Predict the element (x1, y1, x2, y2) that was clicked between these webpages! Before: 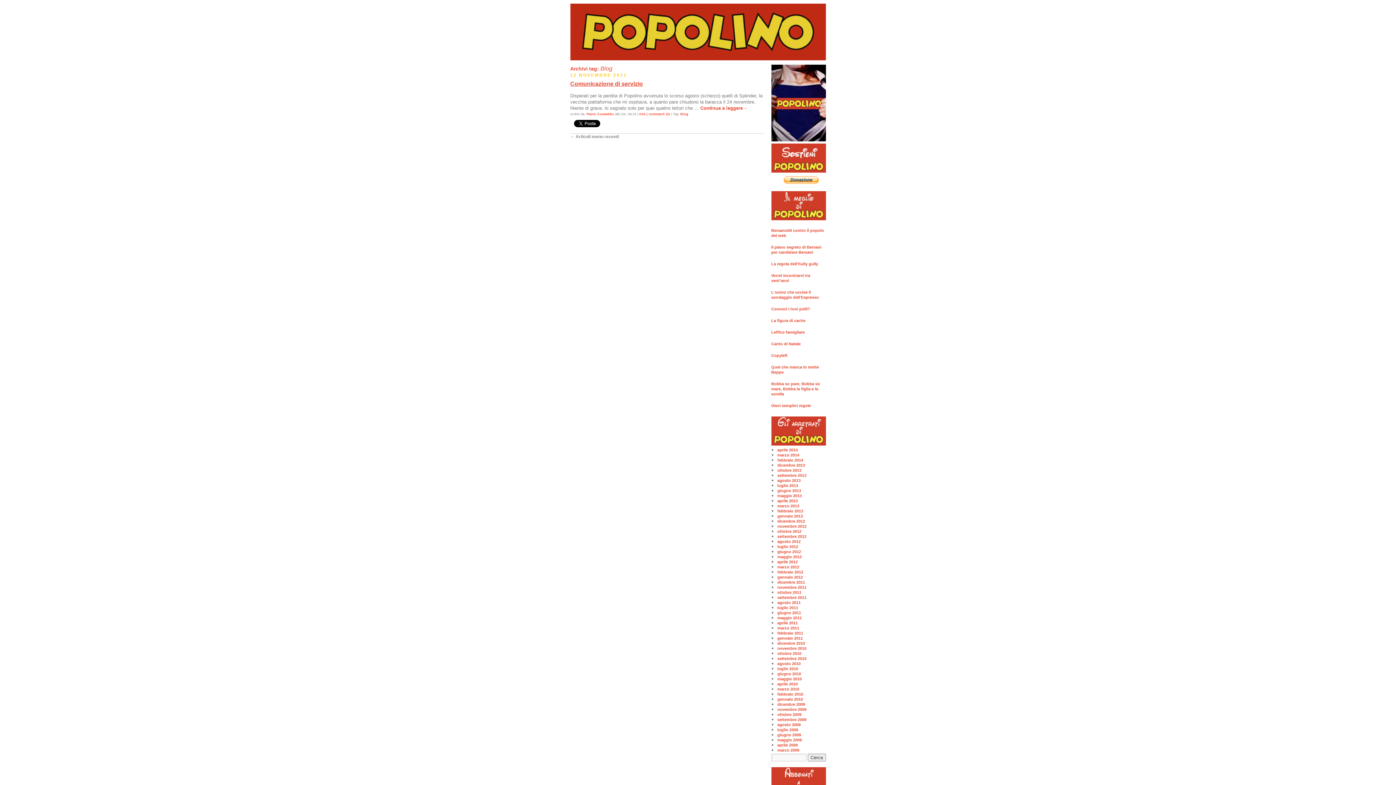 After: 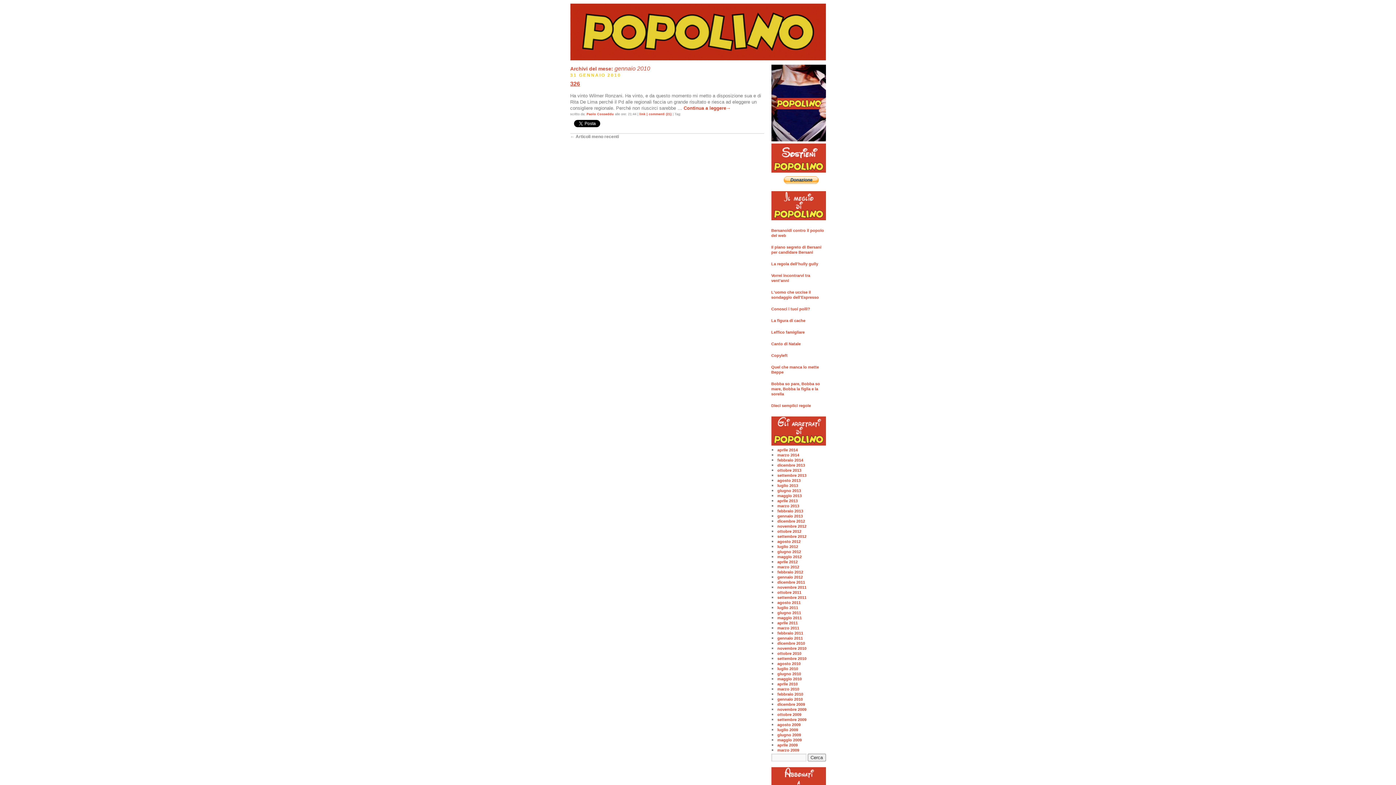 Action: label: gennaio 2010 bbox: (777, 697, 803, 701)